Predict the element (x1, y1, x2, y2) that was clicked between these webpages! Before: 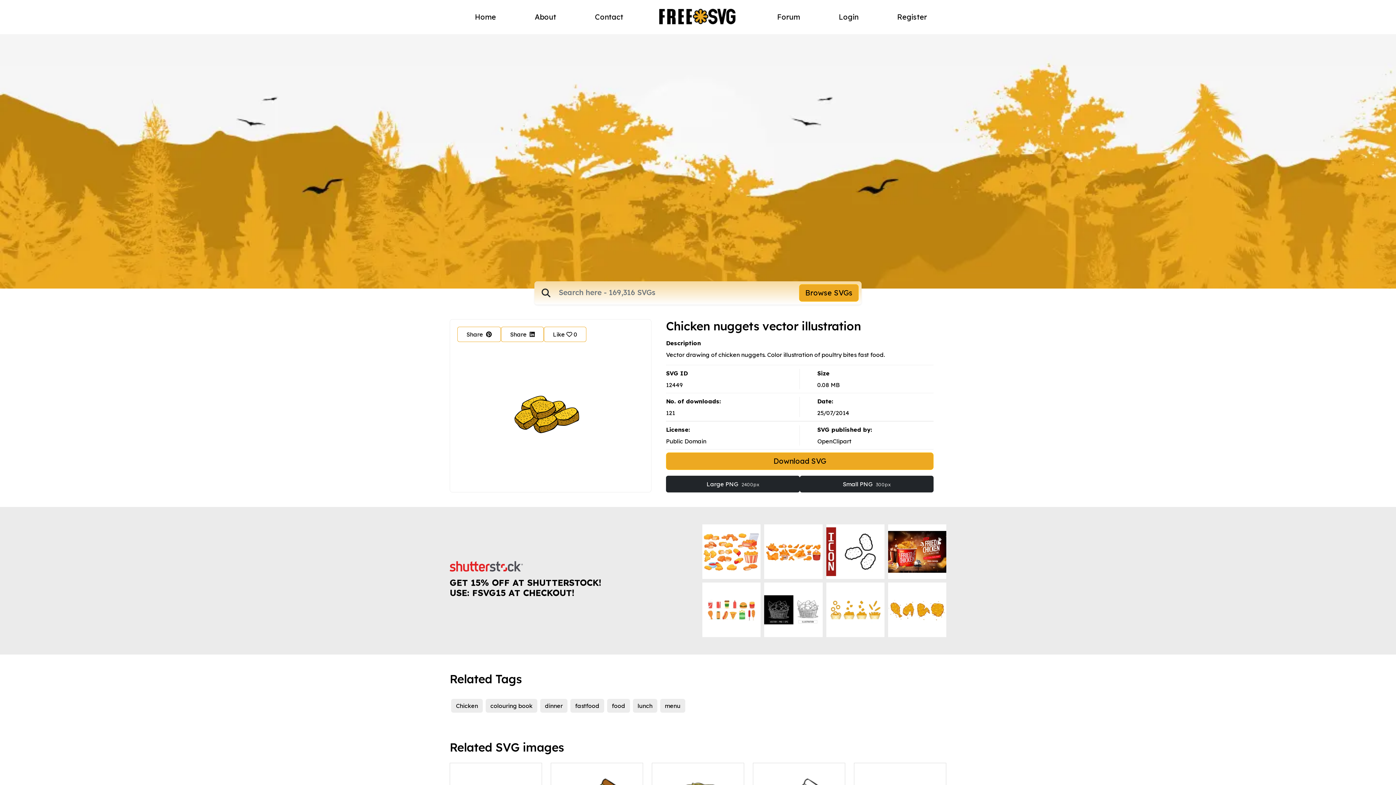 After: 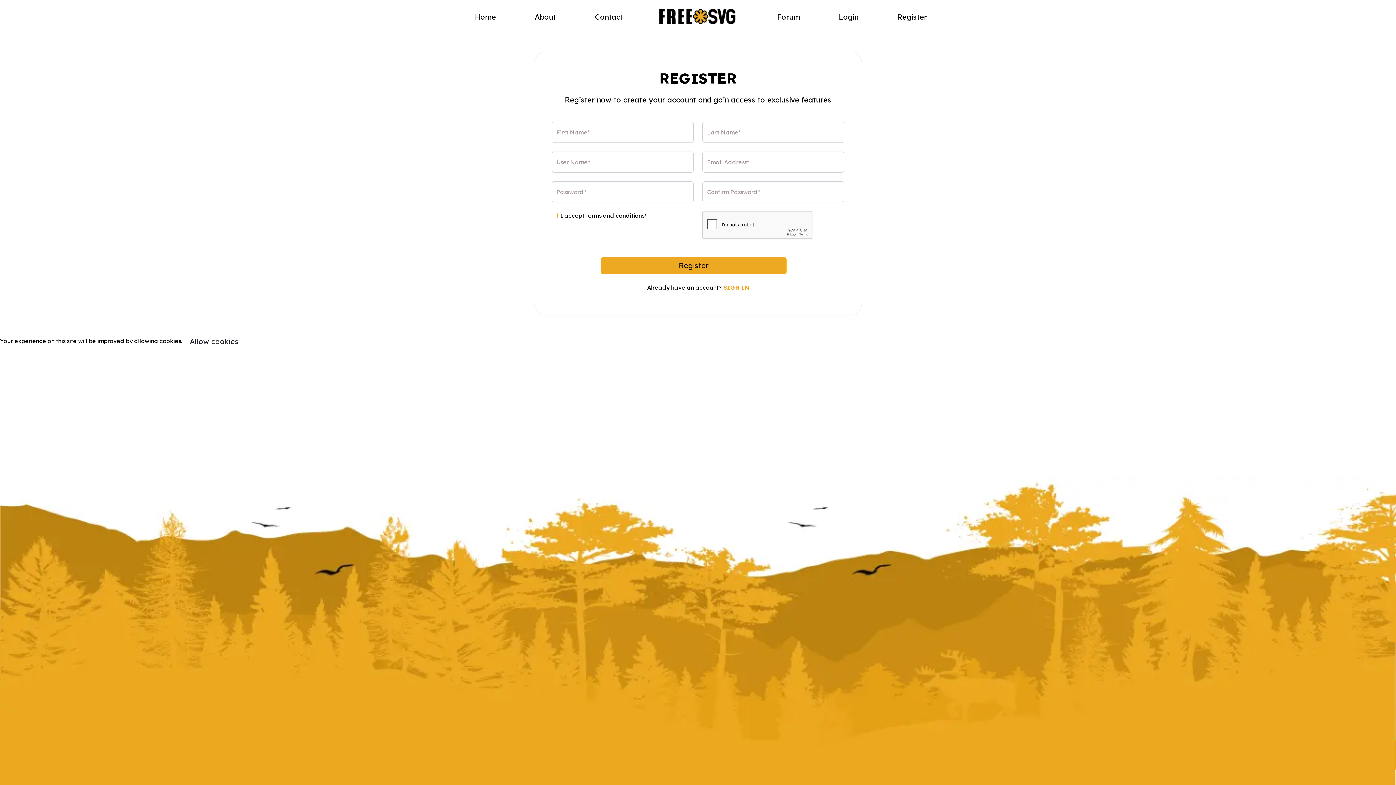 Action: bbox: (877, 8, 946, 25) label: Register